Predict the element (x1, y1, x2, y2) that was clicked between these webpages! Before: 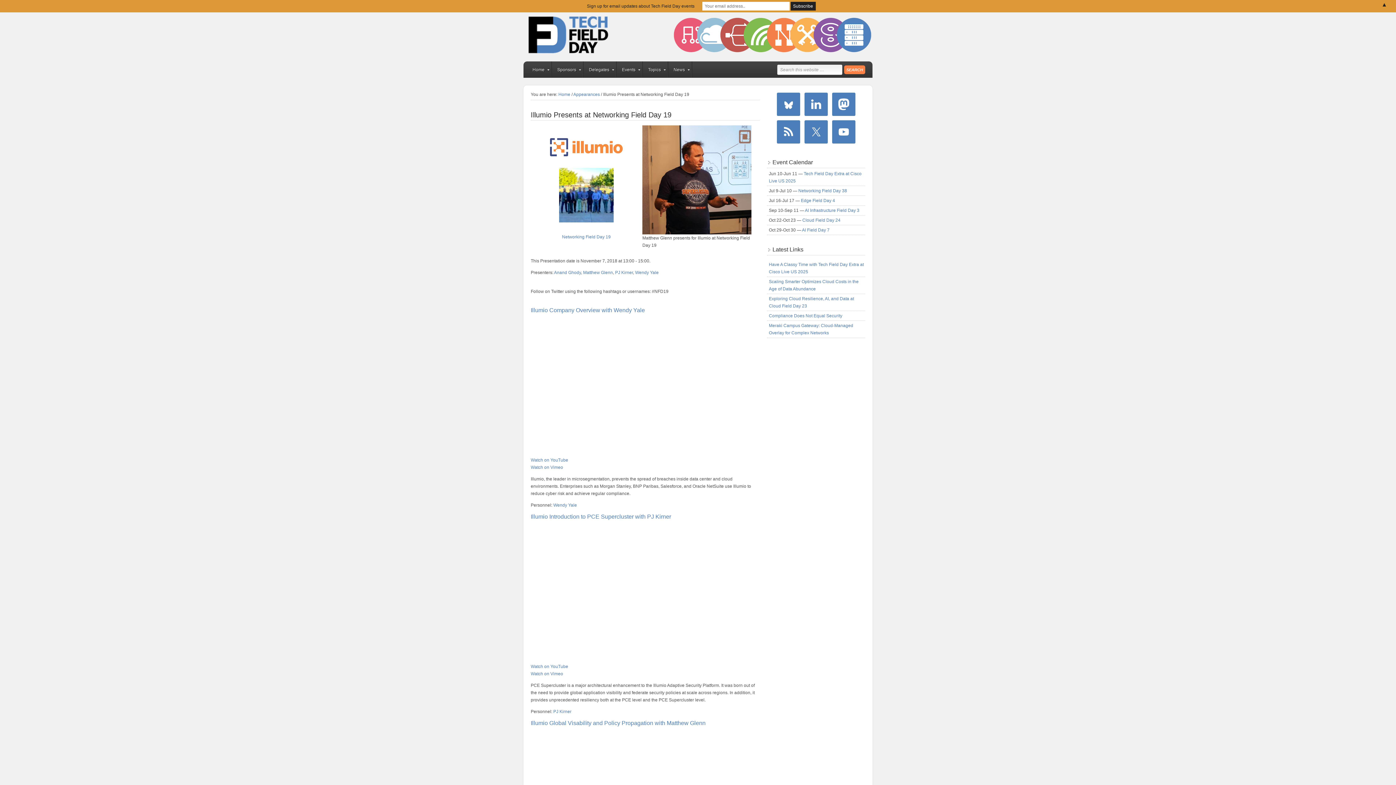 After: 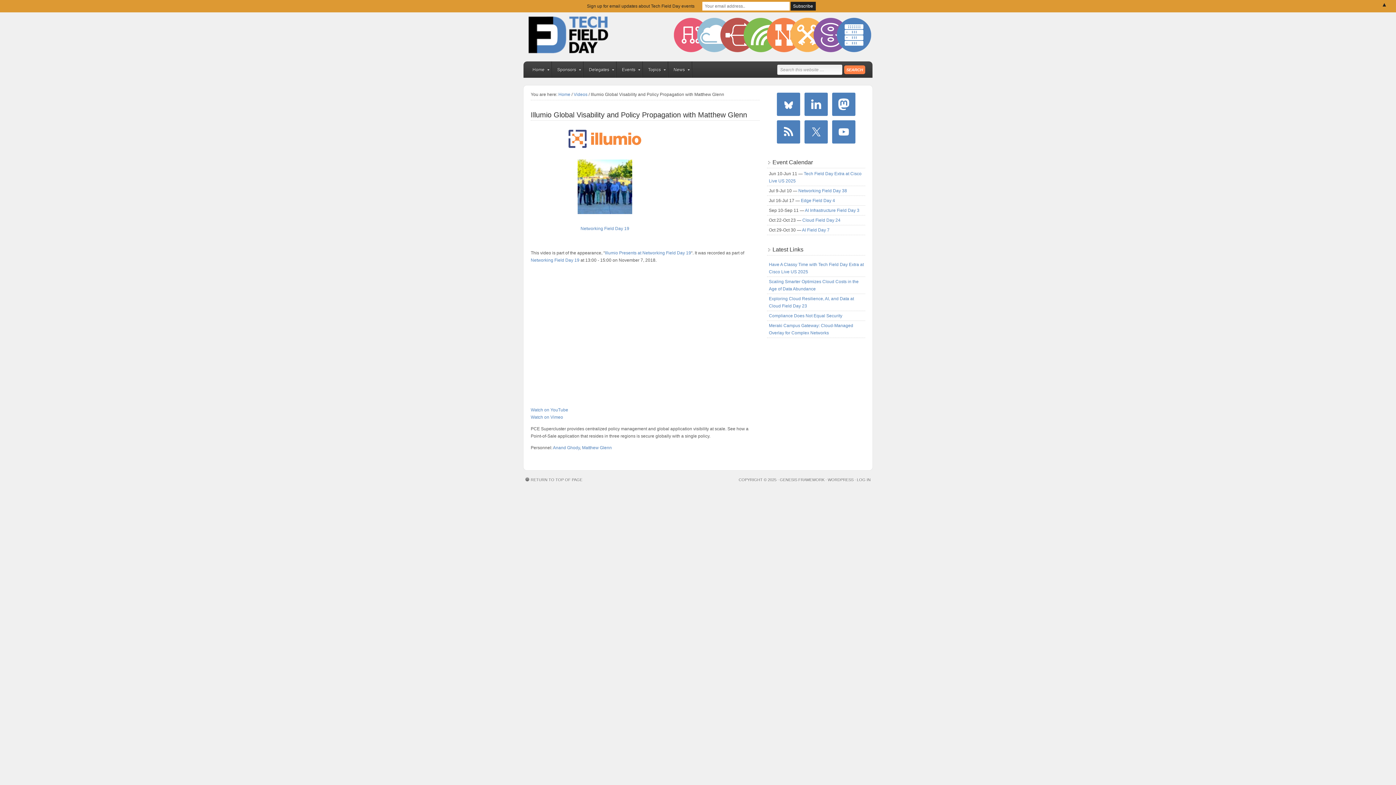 Action: label: Illumio Global Visability and Policy Propagation with Matthew Glenn bbox: (530, 720, 705, 726)